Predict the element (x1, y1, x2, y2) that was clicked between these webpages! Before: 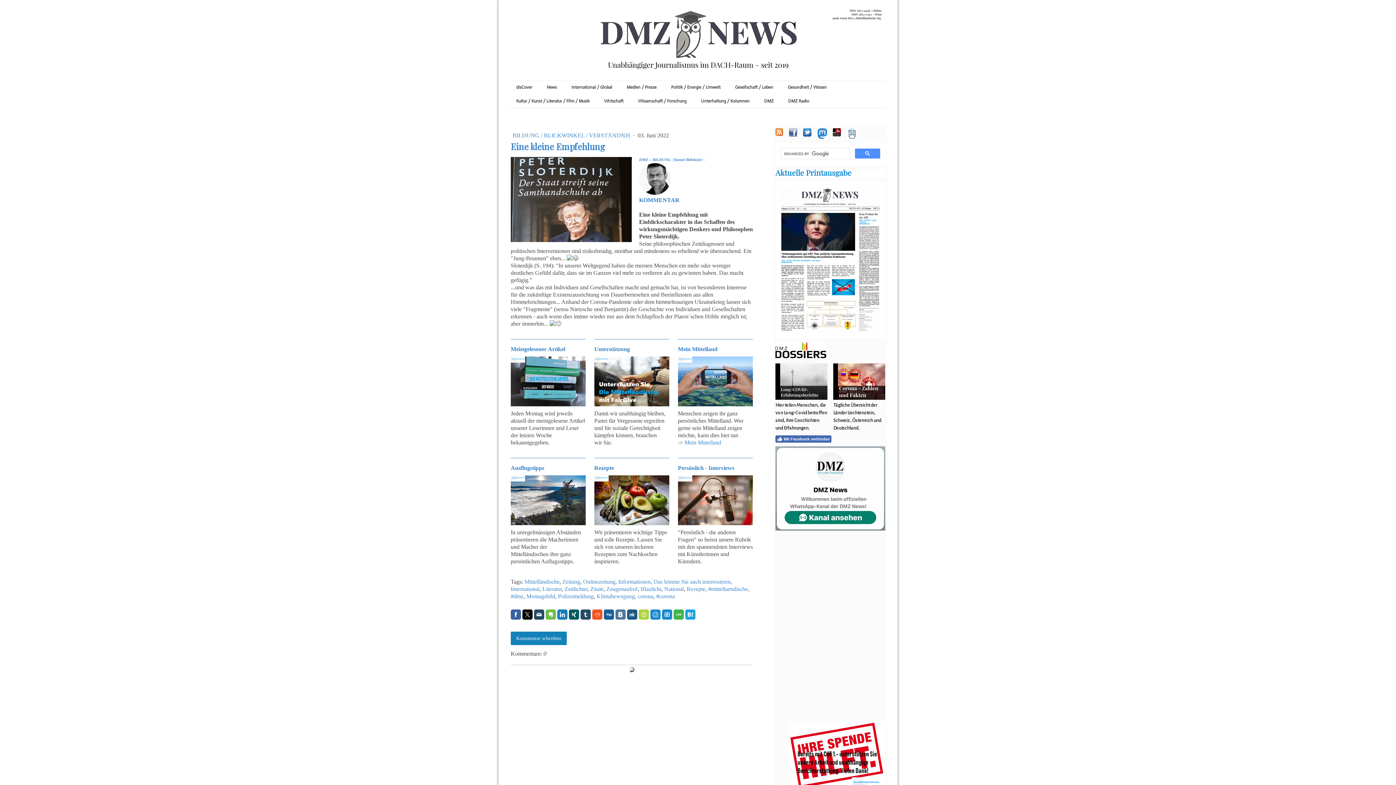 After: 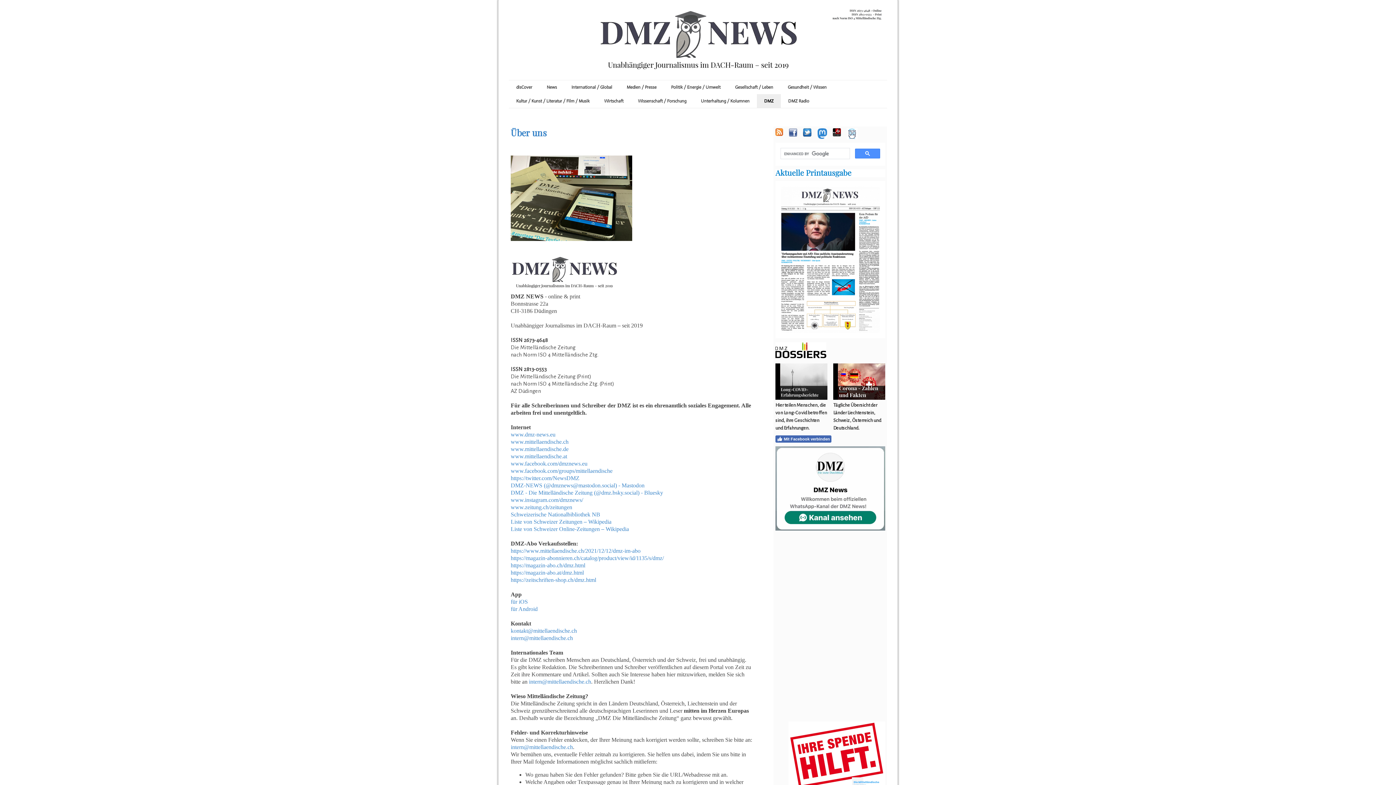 Action: bbox: (757, 94, 781, 107) label: DMZ